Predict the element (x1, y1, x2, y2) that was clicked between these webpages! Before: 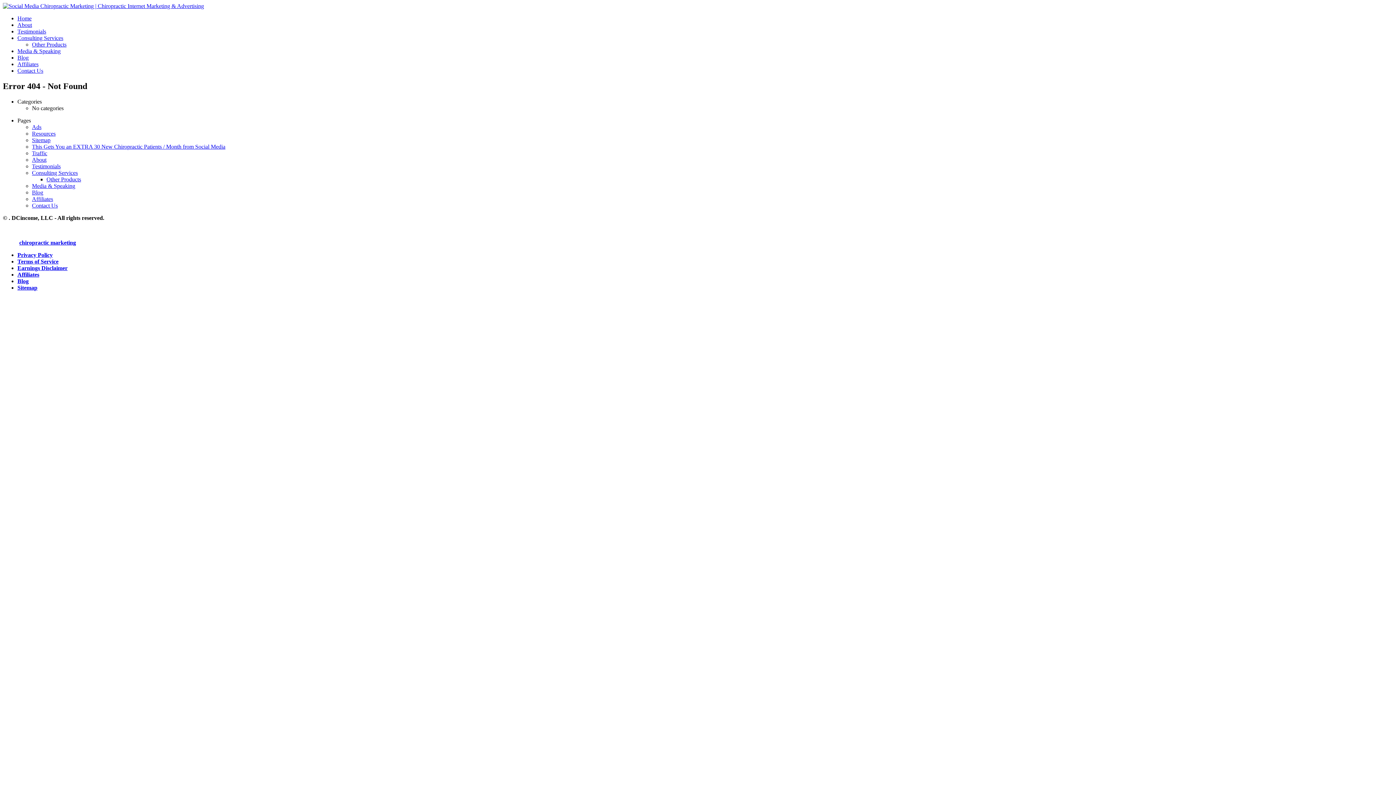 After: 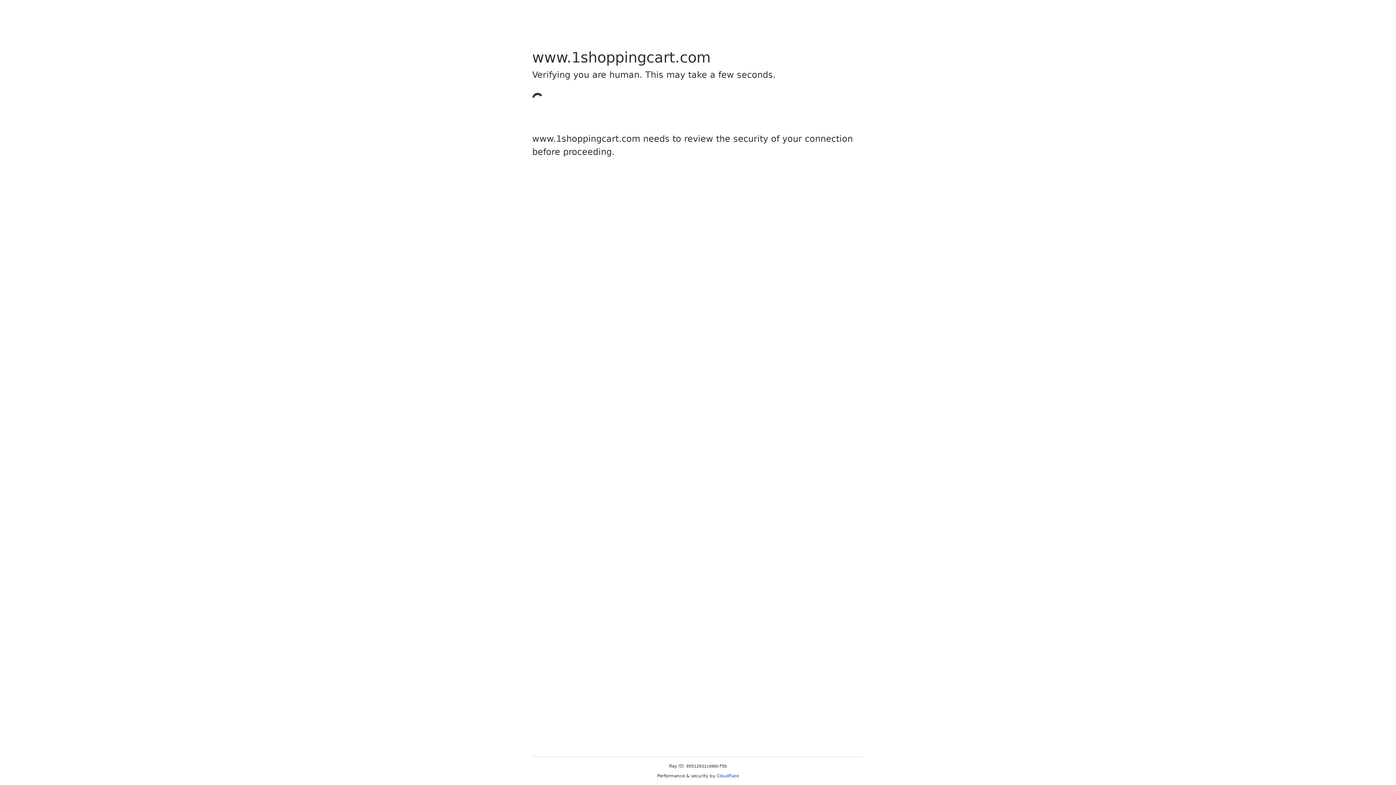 Action: bbox: (17, 271, 39, 277) label: Affiliates